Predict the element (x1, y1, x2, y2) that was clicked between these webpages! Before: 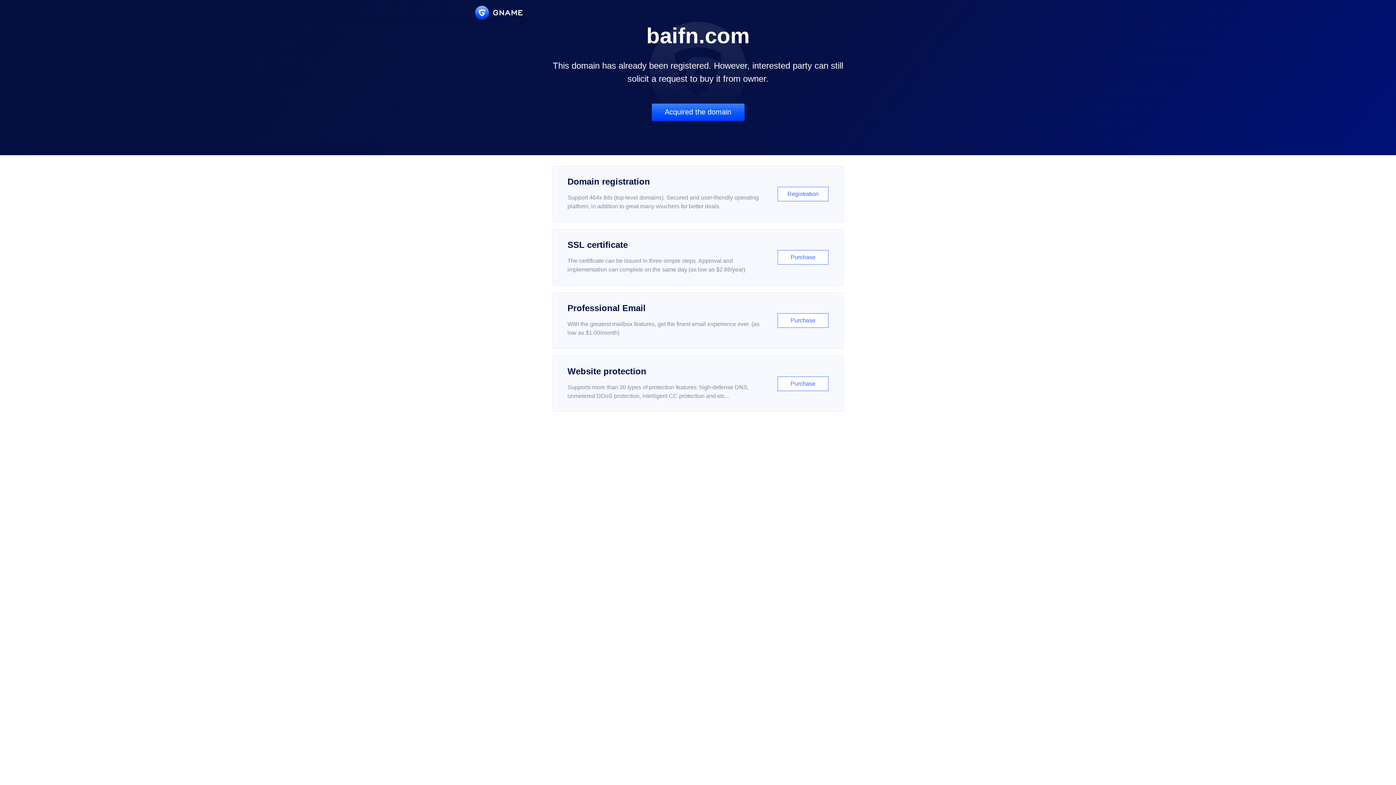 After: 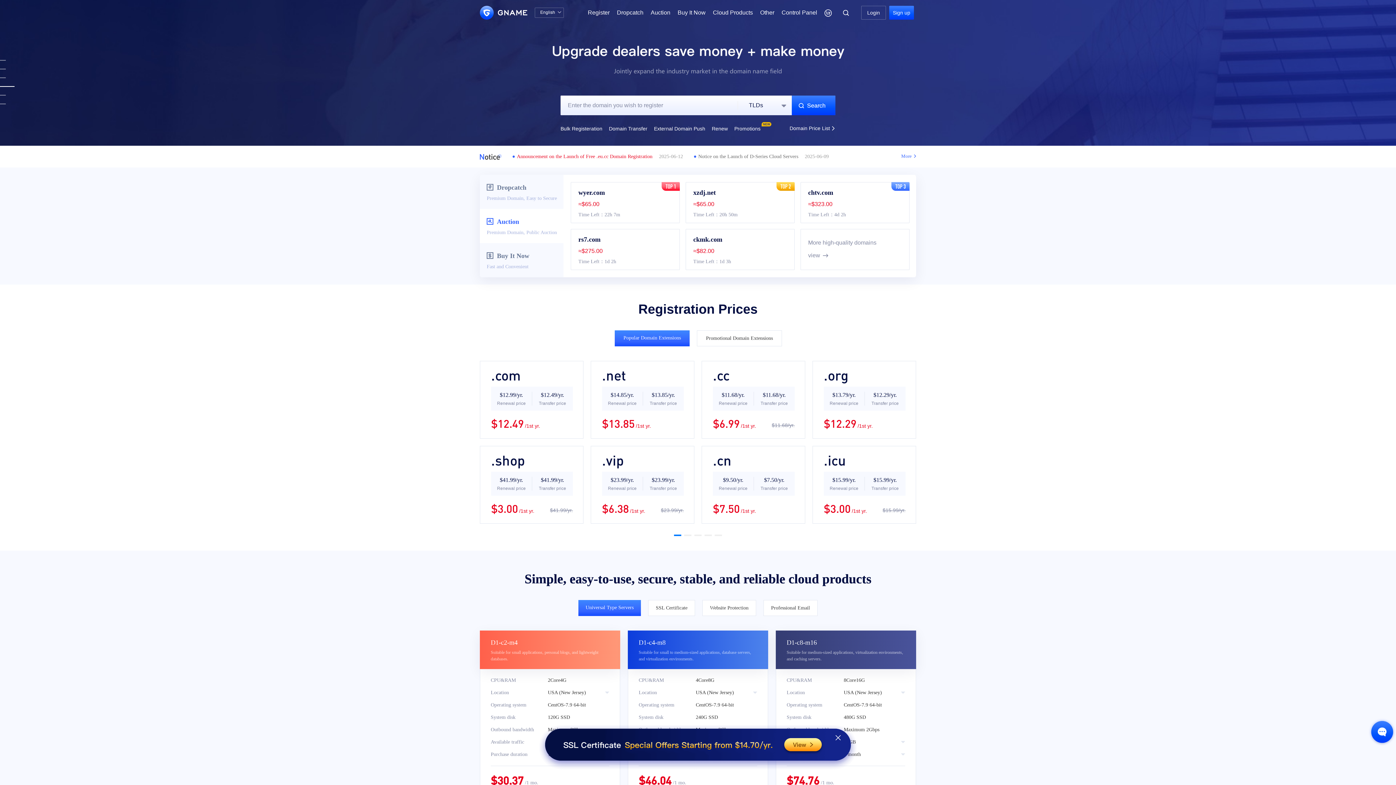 Action: bbox: (475, 5, 522, 19)